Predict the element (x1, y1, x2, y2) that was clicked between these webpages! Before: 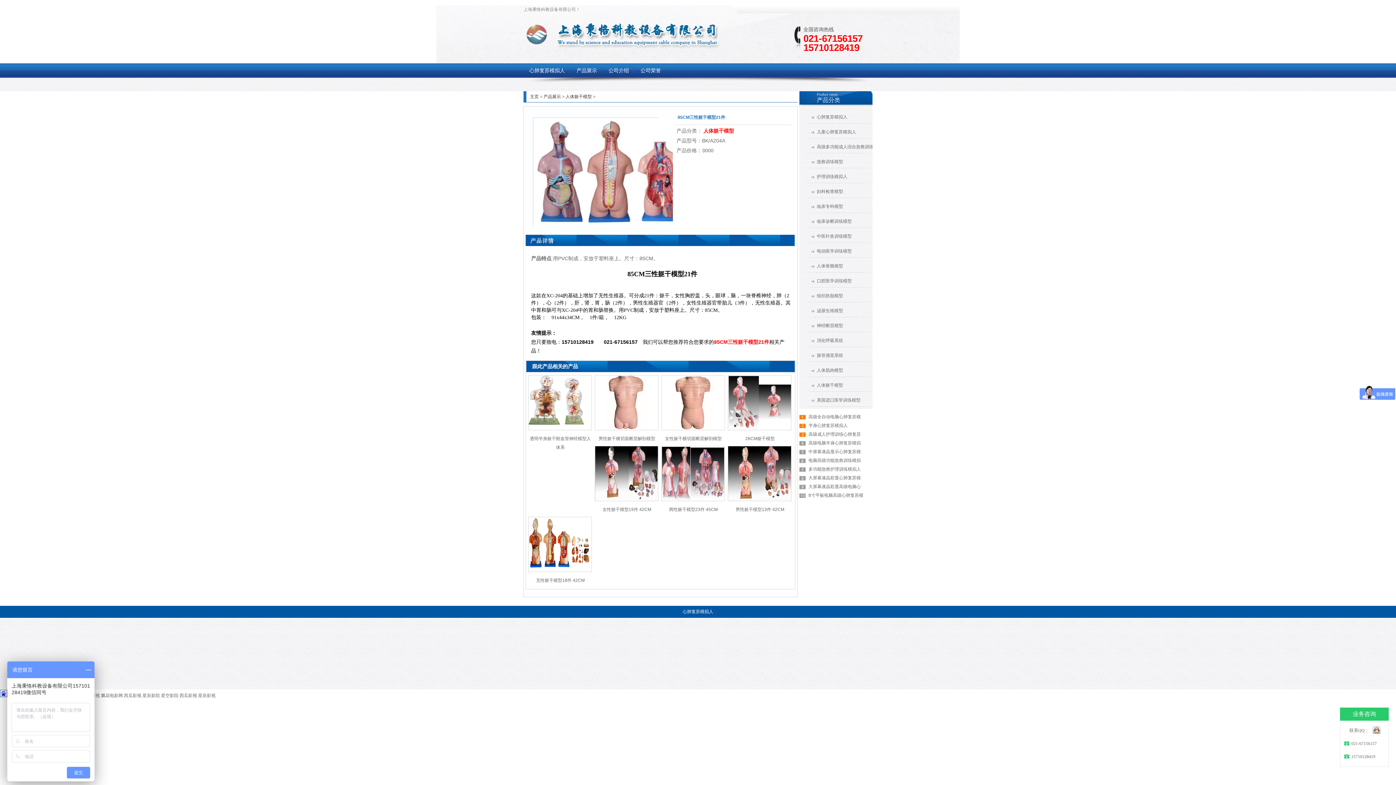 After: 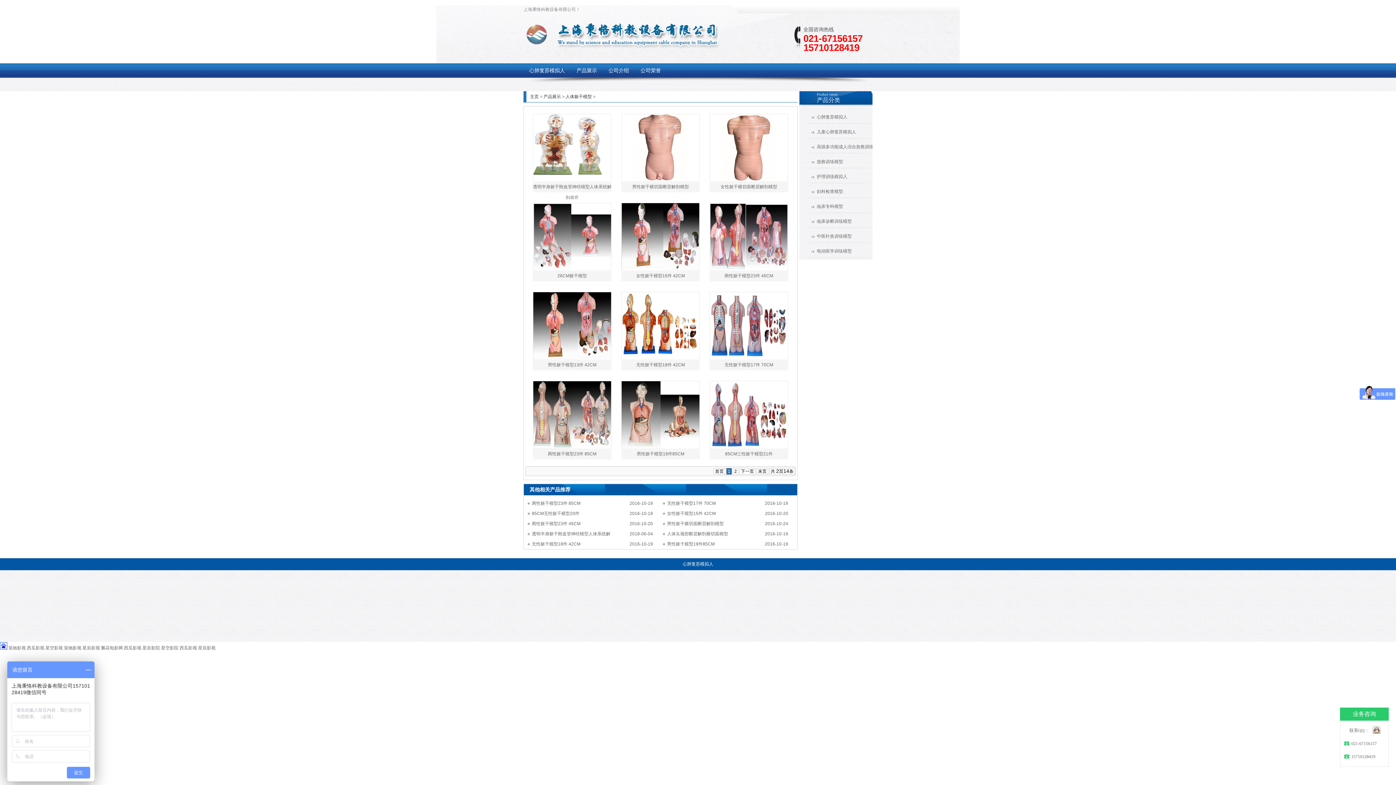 Action: bbox: (811, 364, 879, 377) label: 人体肌肉模型